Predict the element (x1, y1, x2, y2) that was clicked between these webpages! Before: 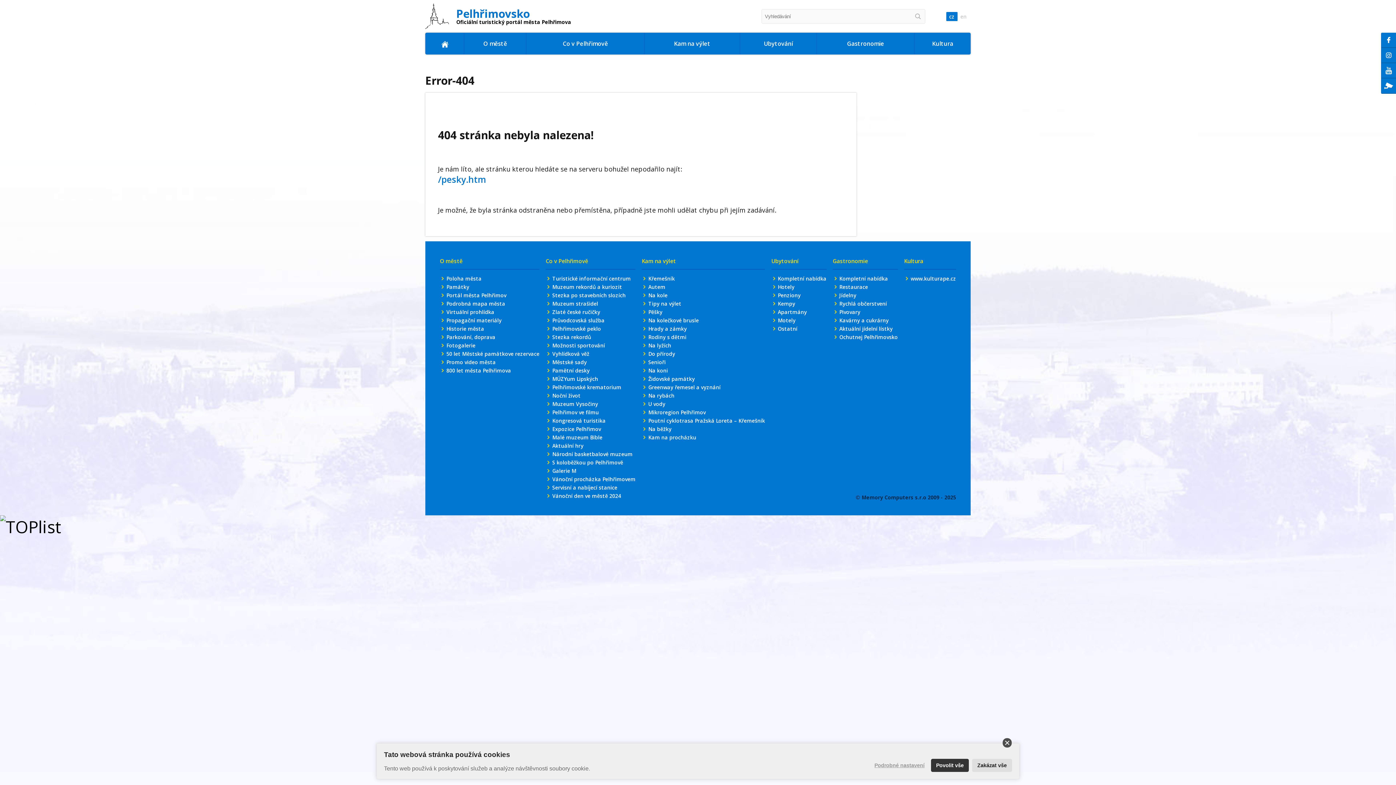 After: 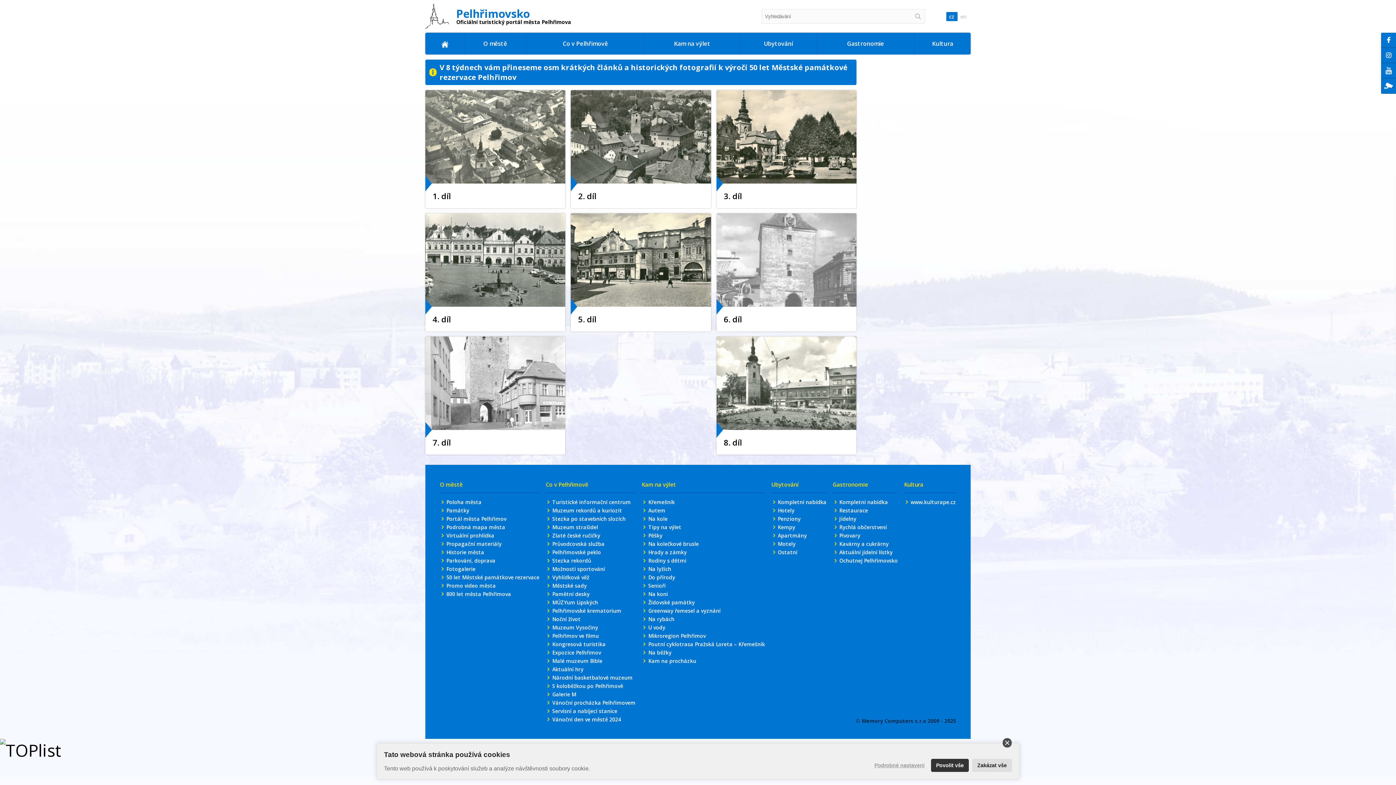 Action: bbox: (446, 350, 539, 357) label: 50 let Městské památkove rezervace